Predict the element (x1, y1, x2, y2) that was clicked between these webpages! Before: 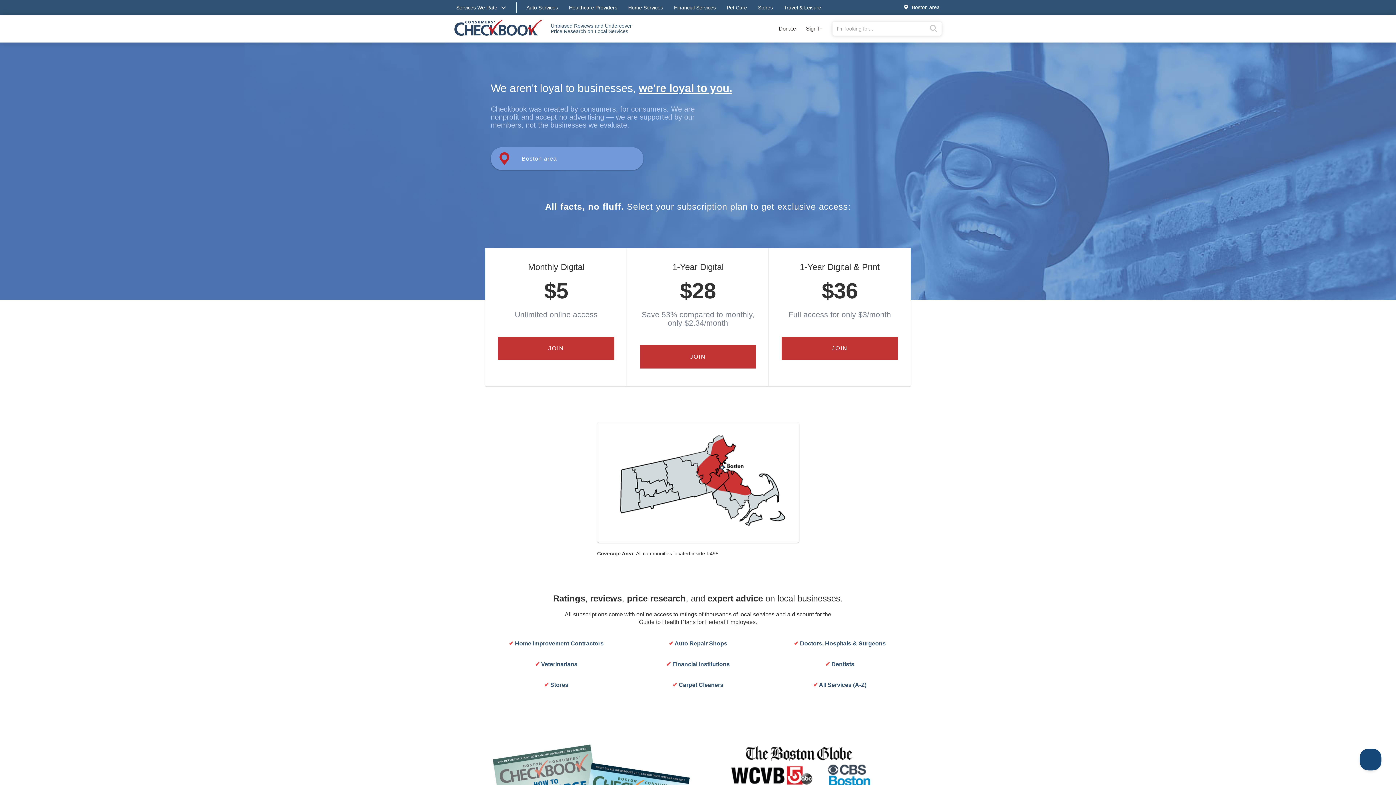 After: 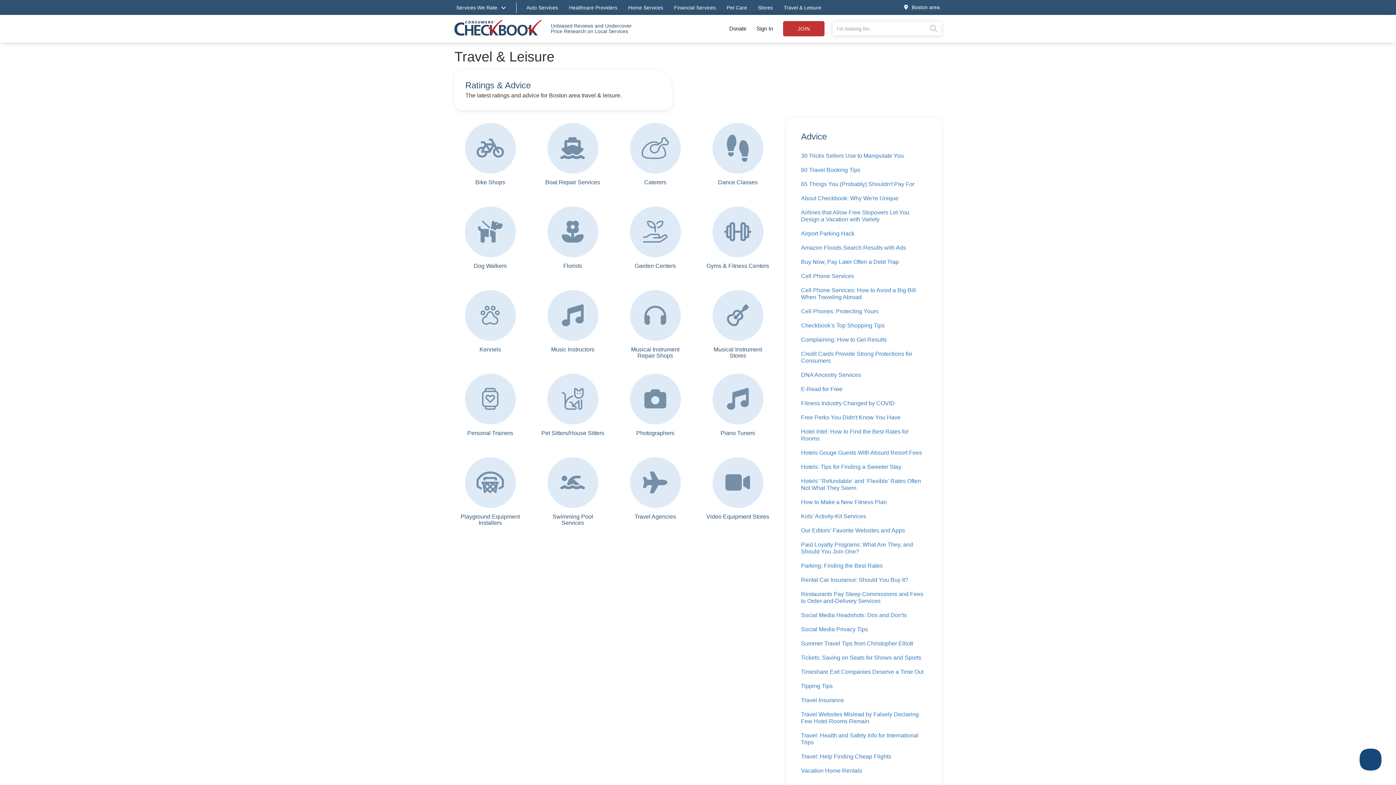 Action: bbox: (779, 0, 826, 14) label: Travel & Leisure